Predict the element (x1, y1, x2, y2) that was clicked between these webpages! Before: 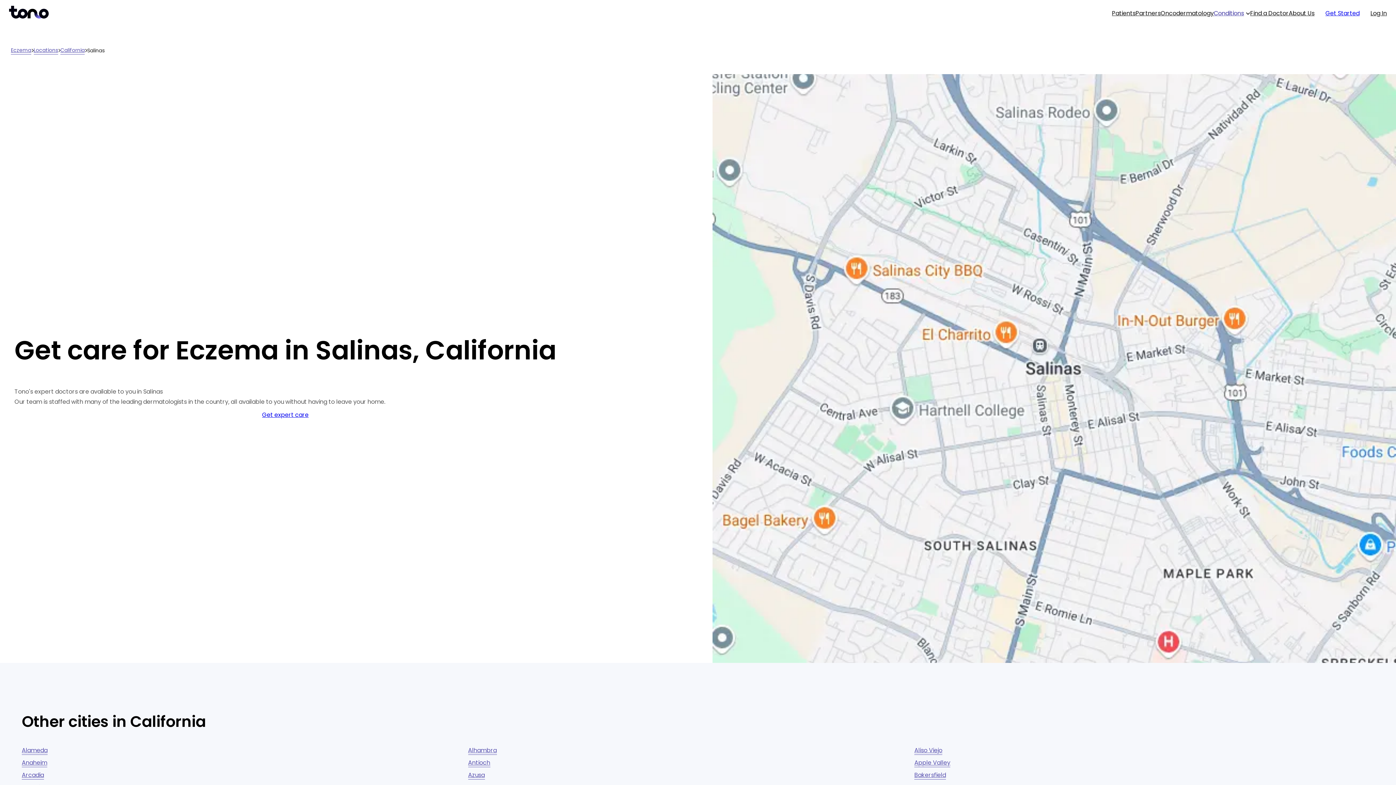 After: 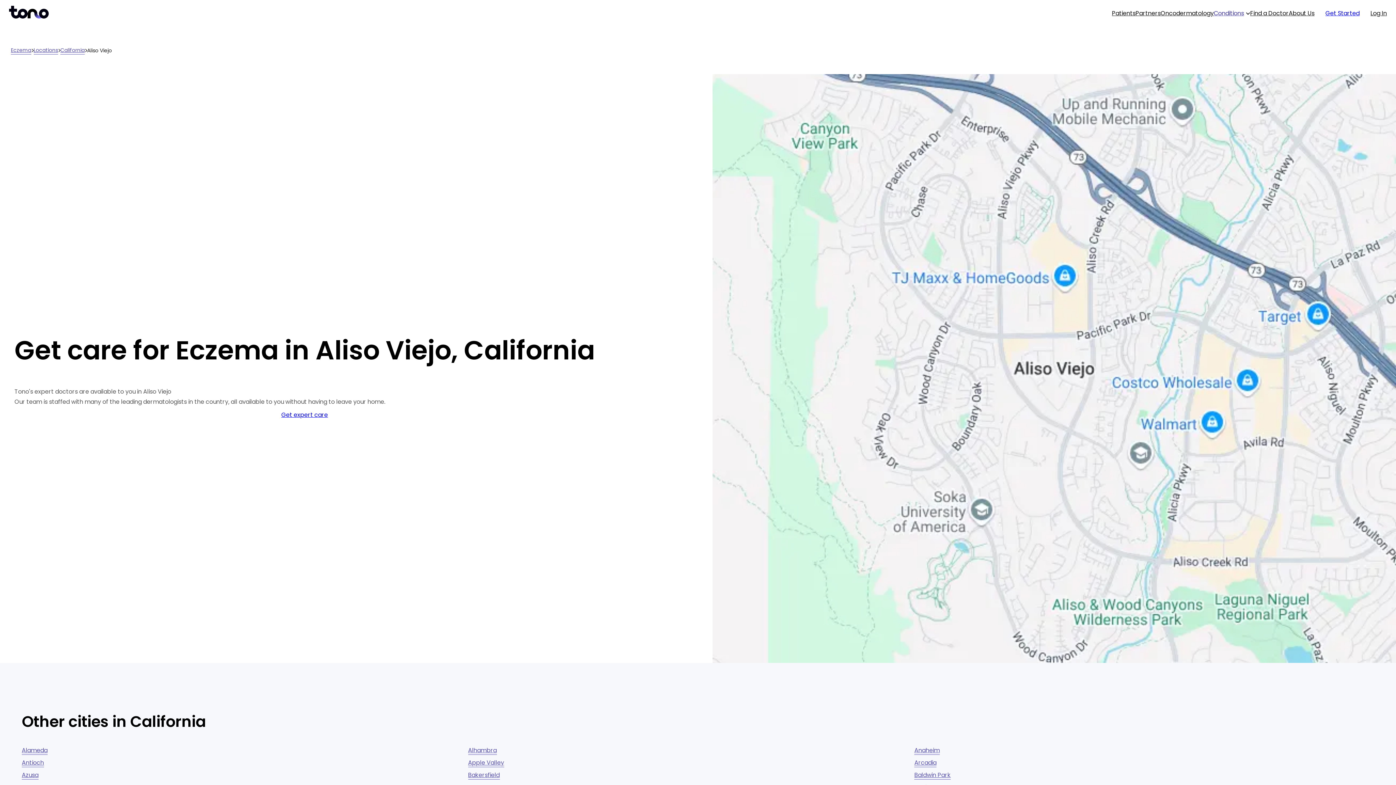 Action: label: Aliso Viejo bbox: (914, 746, 942, 755)